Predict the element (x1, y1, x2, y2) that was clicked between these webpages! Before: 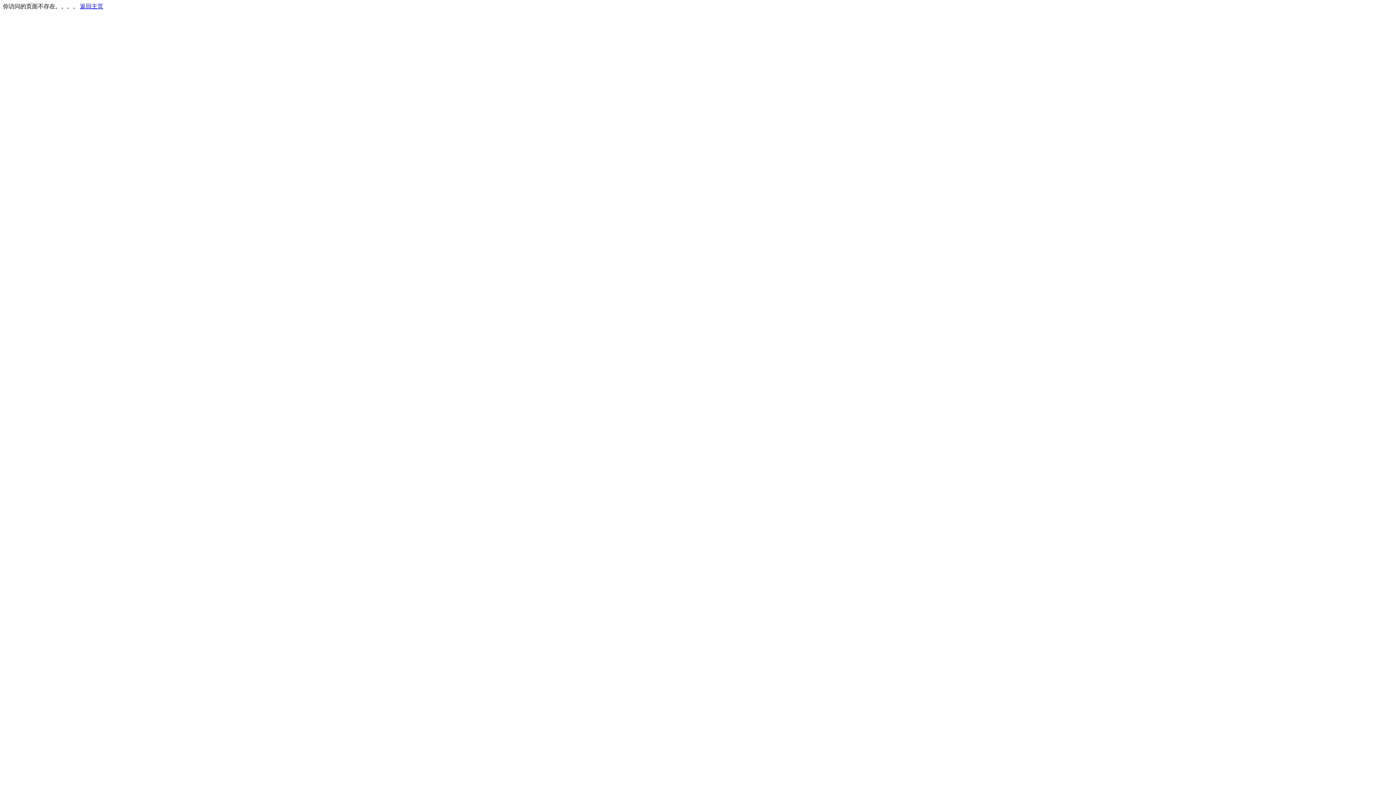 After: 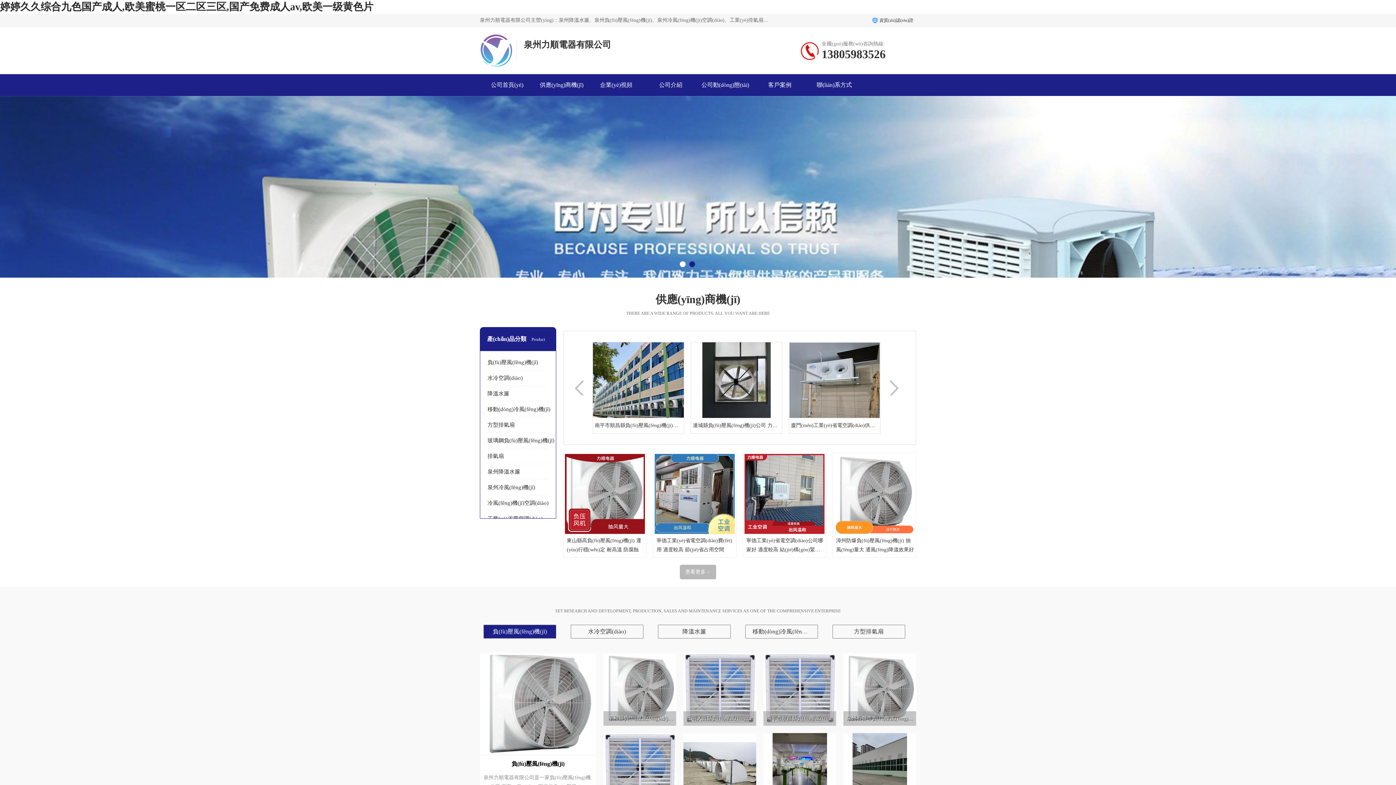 Action: bbox: (80, 3, 103, 9) label: 返回主页